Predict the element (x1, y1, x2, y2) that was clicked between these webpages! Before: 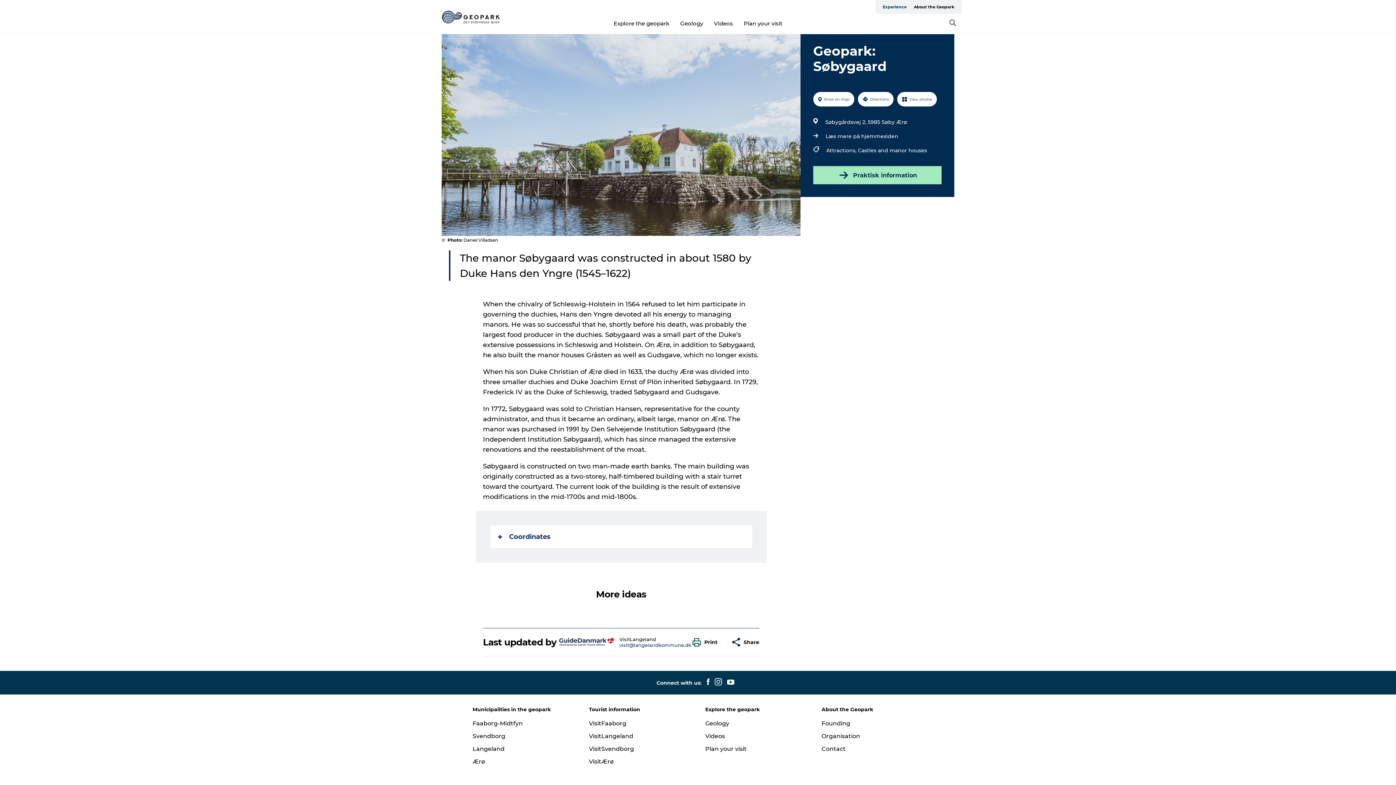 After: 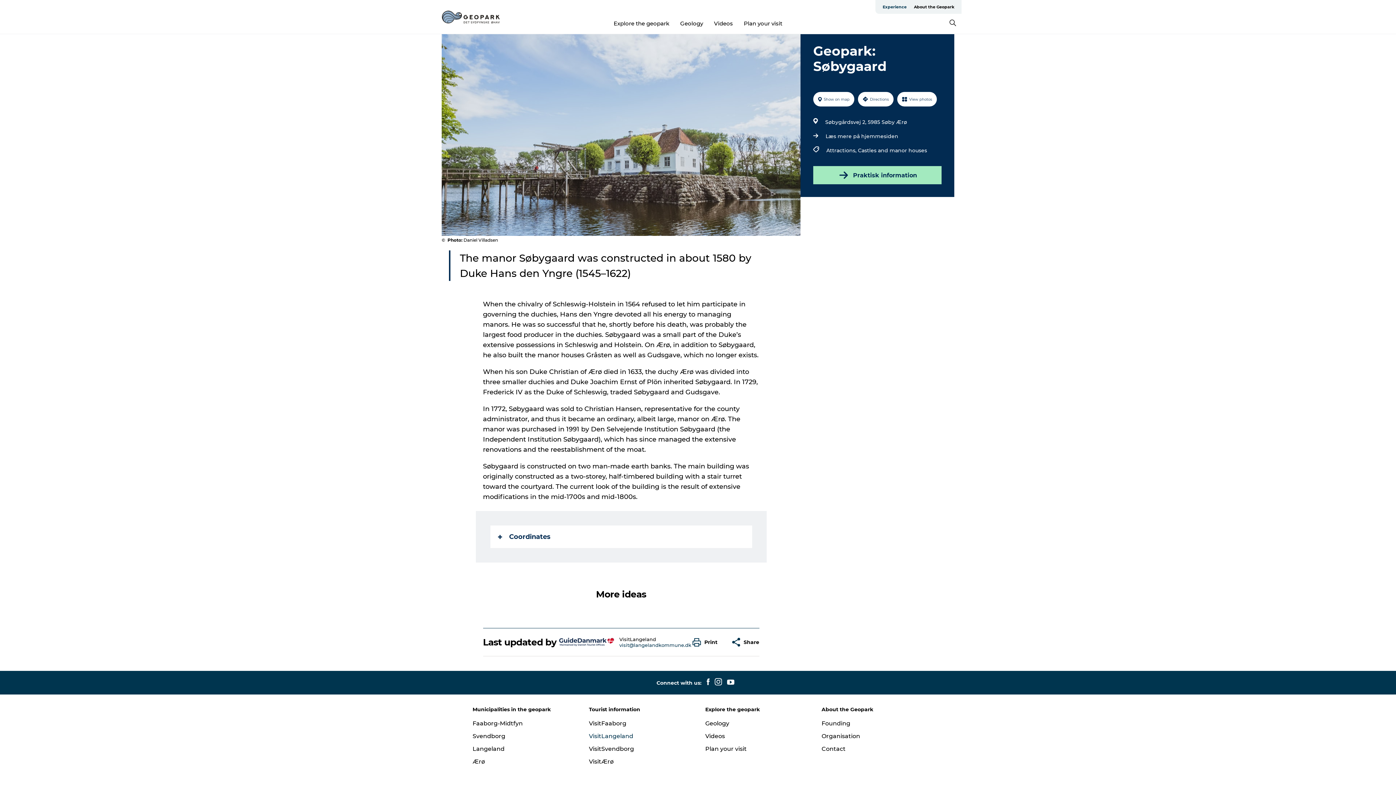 Action: label: VisitLangeland bbox: (589, 732, 633, 739)